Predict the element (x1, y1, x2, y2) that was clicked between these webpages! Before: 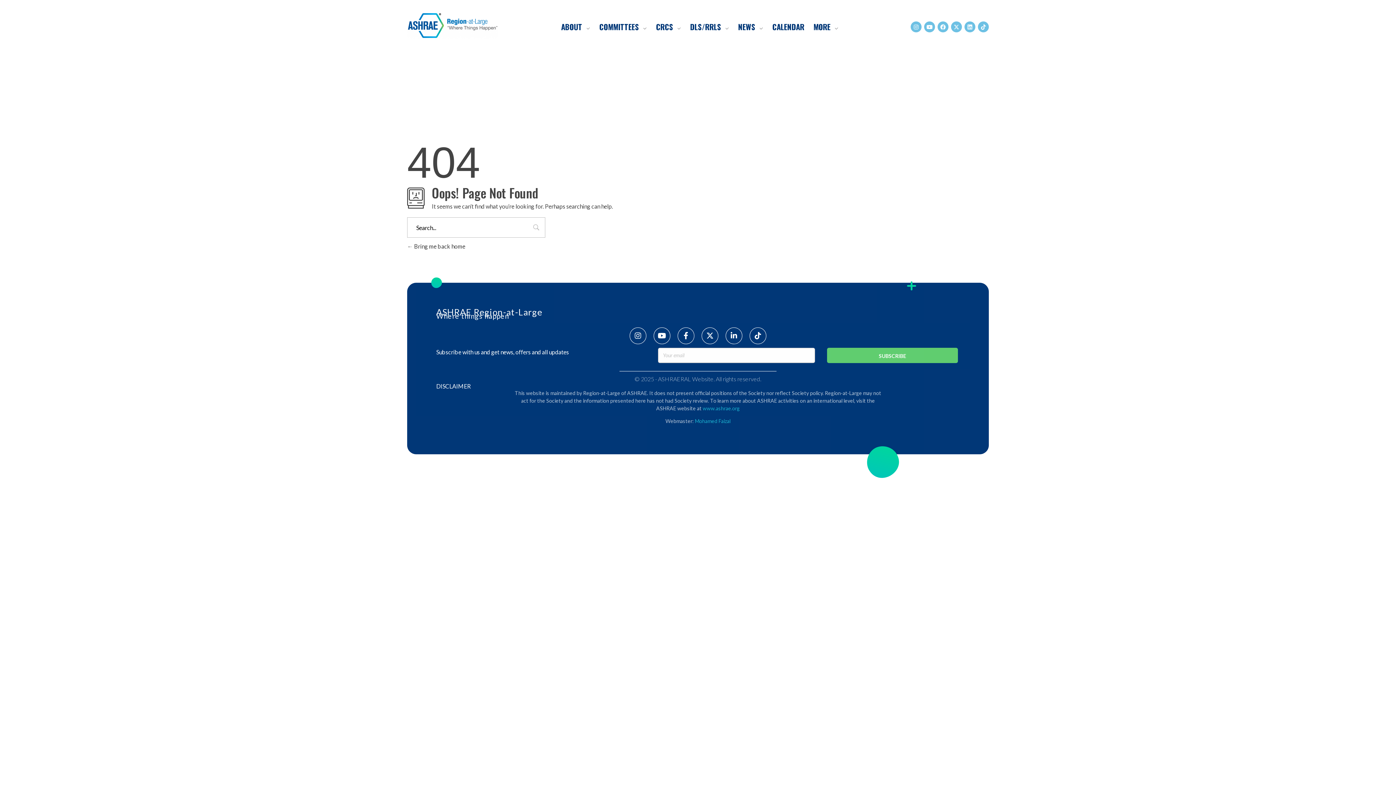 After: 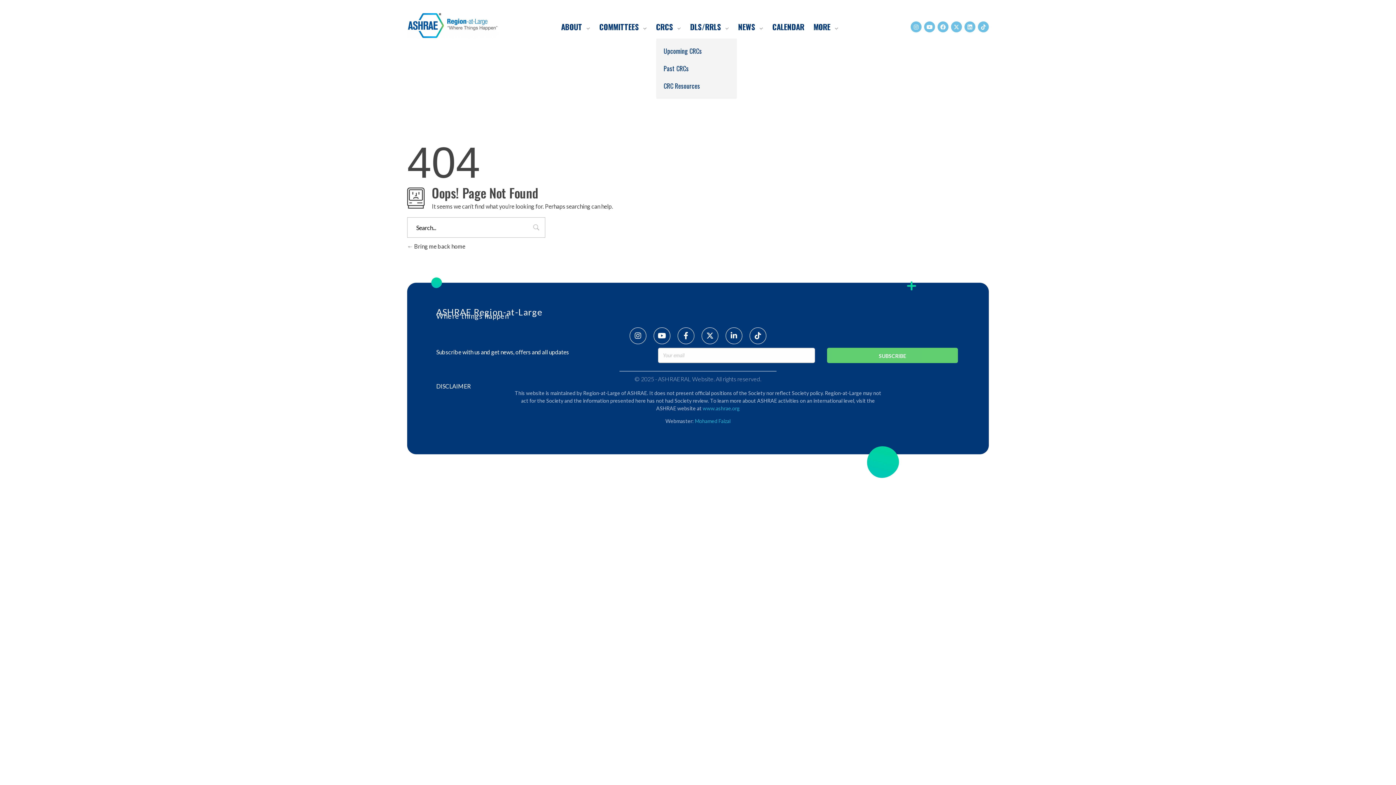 Action: label: CRCS  bbox: (656, 21, 690, 32)